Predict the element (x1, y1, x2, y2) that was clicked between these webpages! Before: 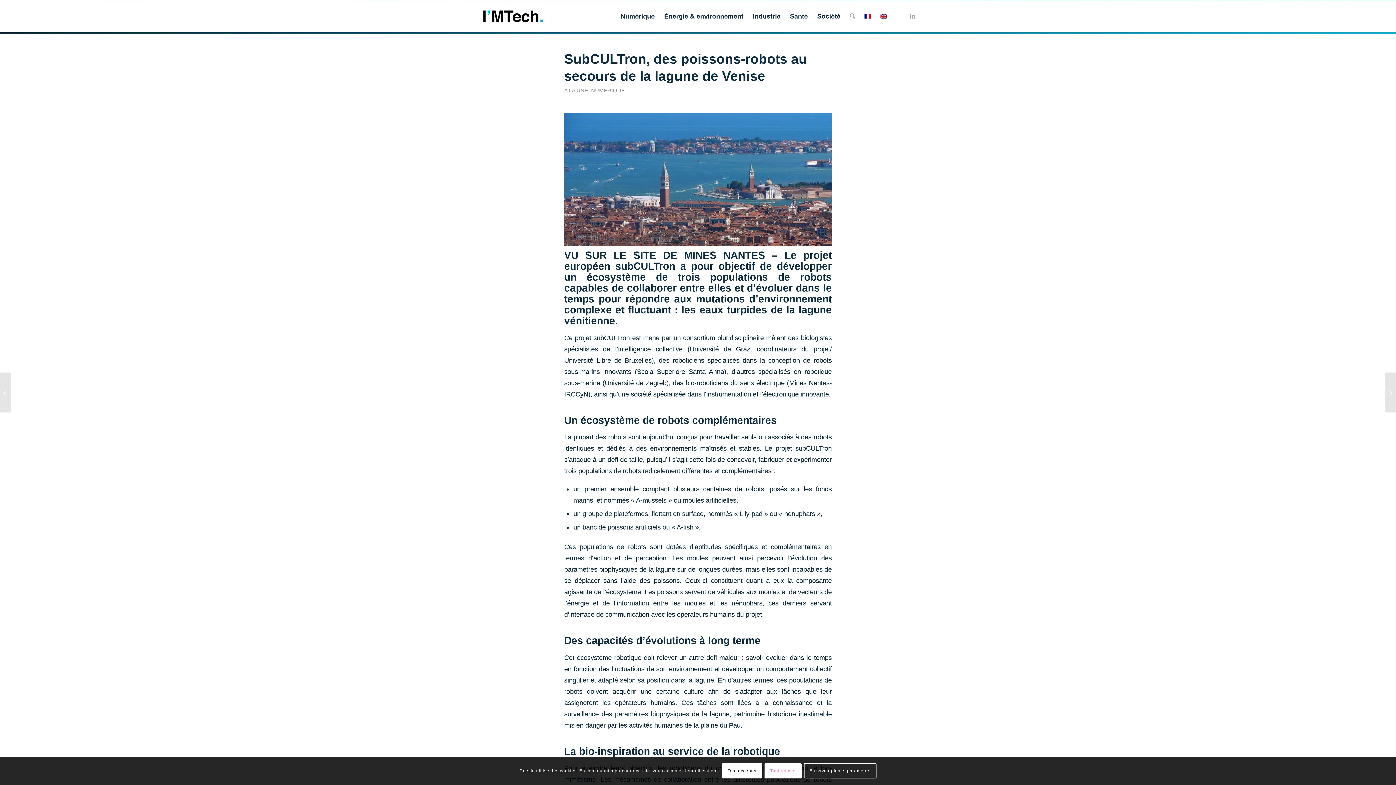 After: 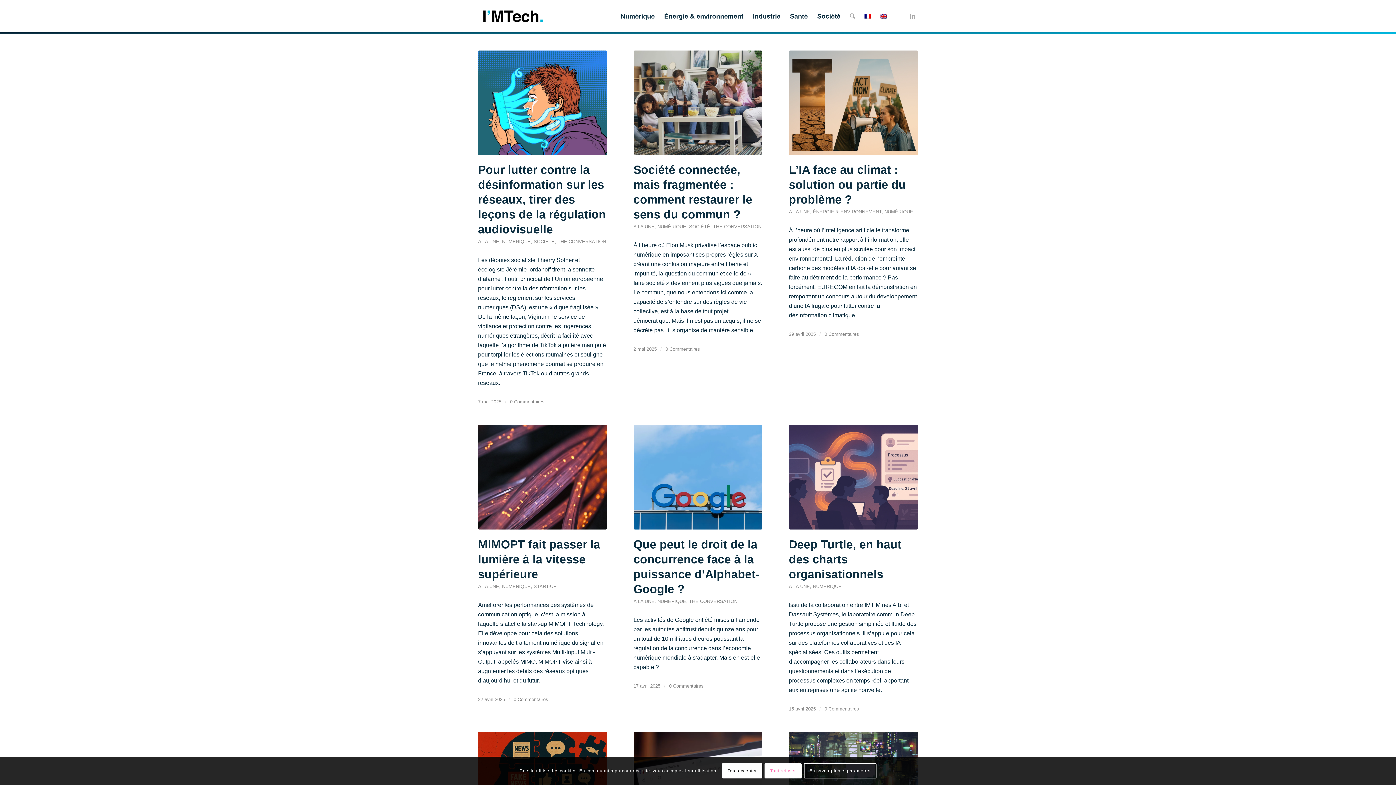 Action: label: NUMÉRIQUE bbox: (591, 87, 625, 93)